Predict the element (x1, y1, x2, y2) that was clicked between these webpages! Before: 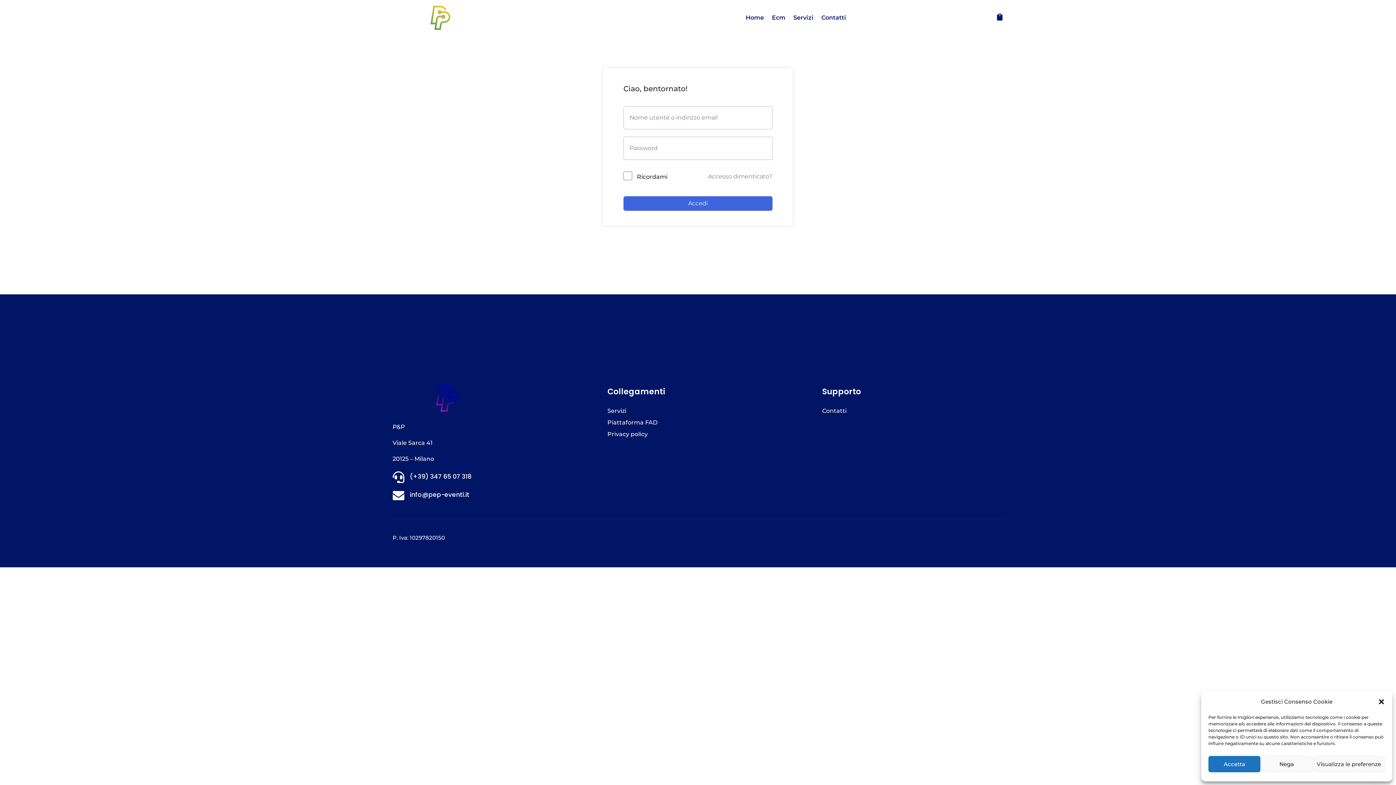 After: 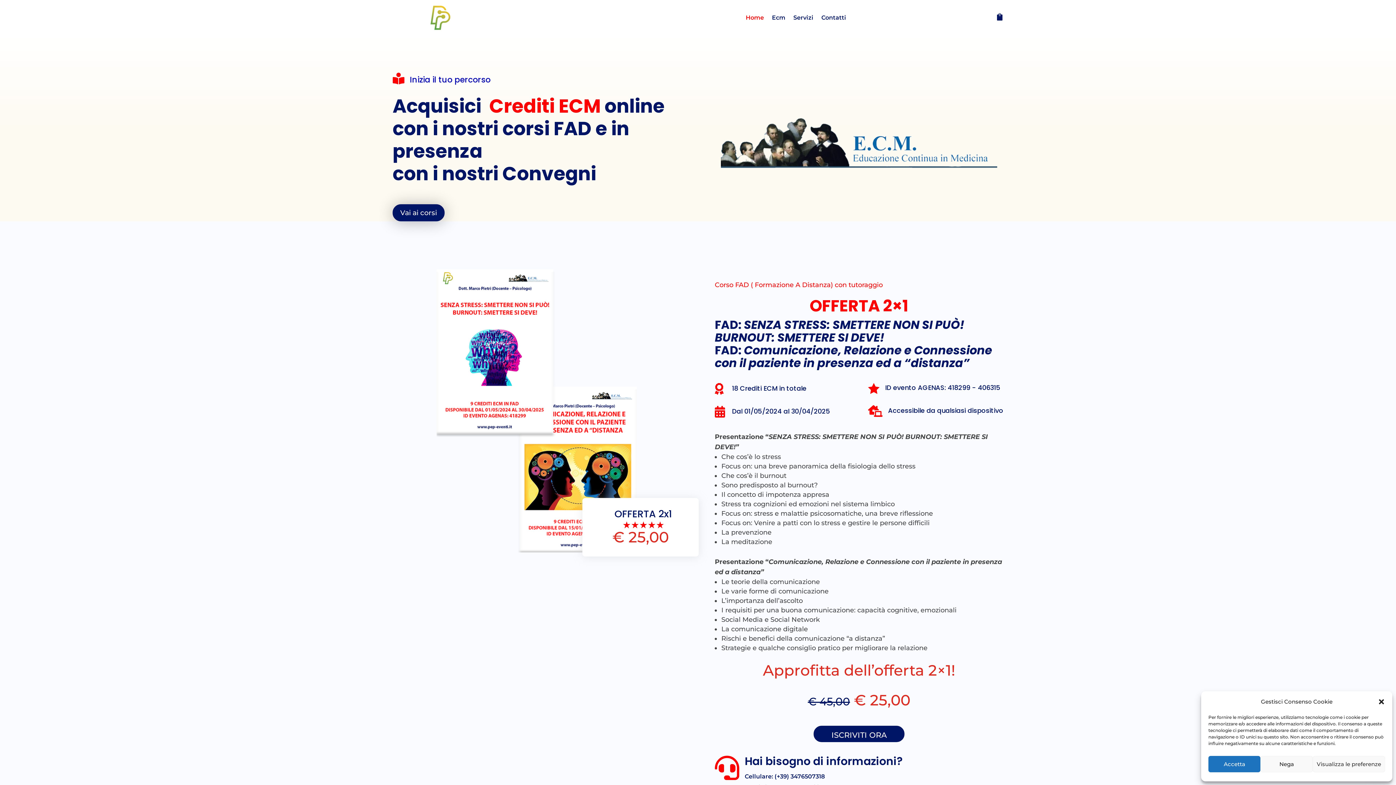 Action: bbox: (392, 3, 488, 31)